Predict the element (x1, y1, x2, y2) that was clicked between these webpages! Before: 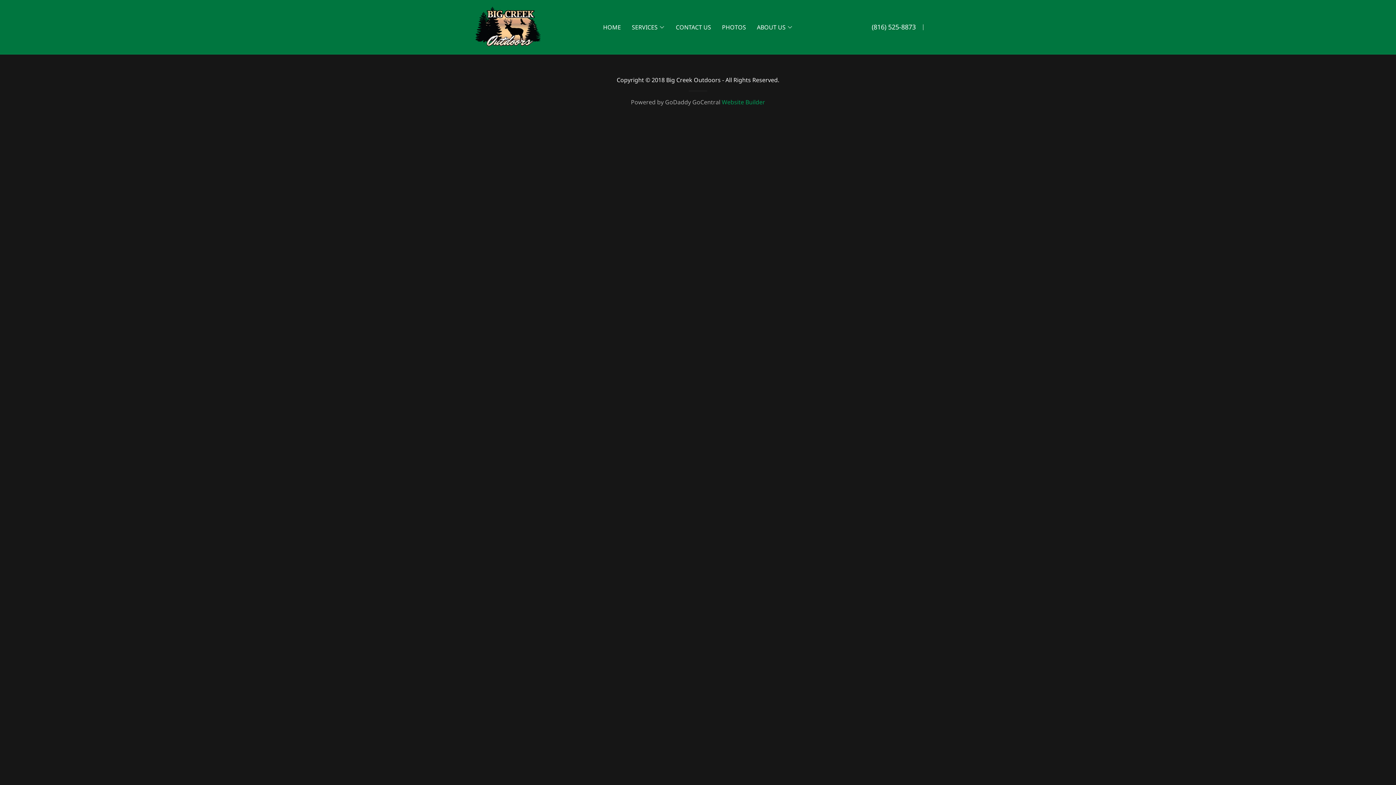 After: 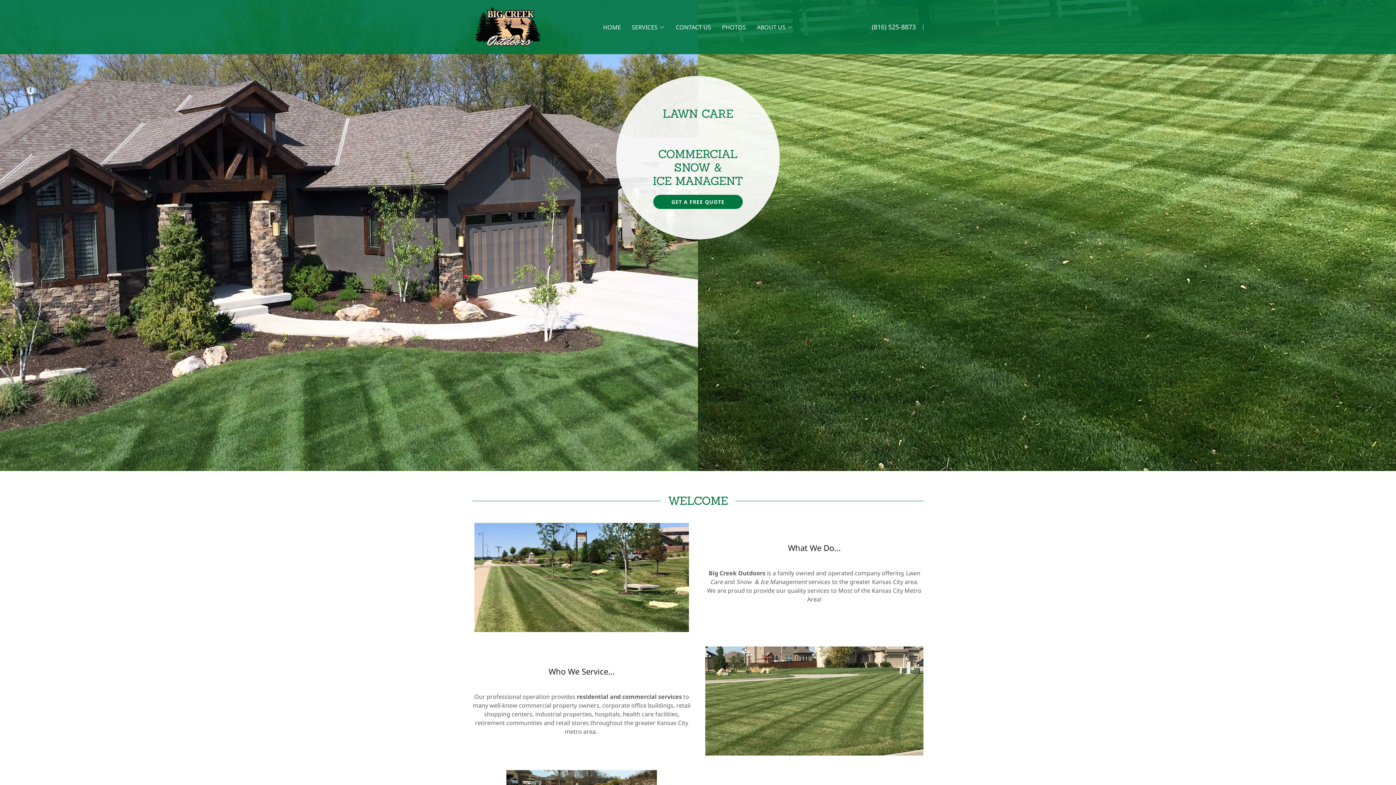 Action: bbox: (601, 20, 623, 33) label: HOME